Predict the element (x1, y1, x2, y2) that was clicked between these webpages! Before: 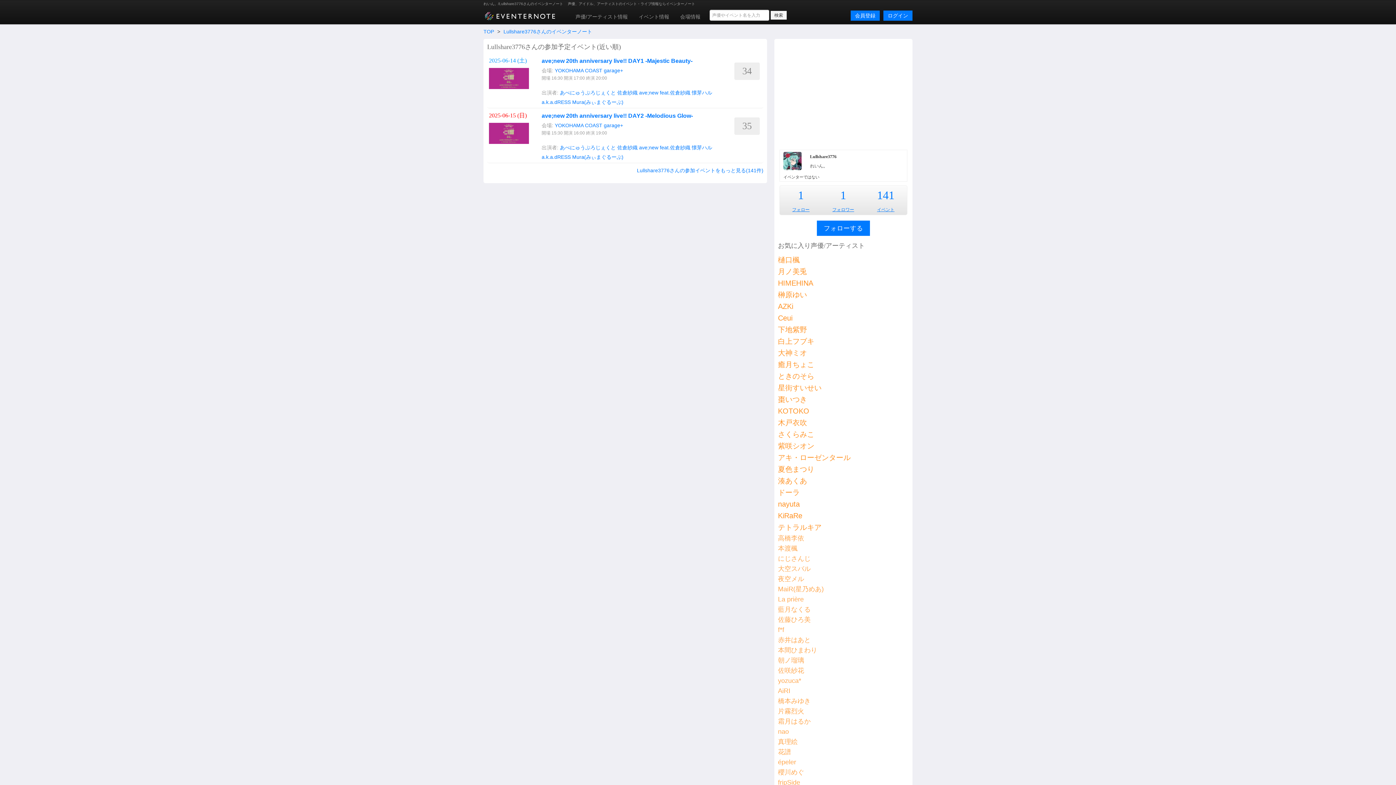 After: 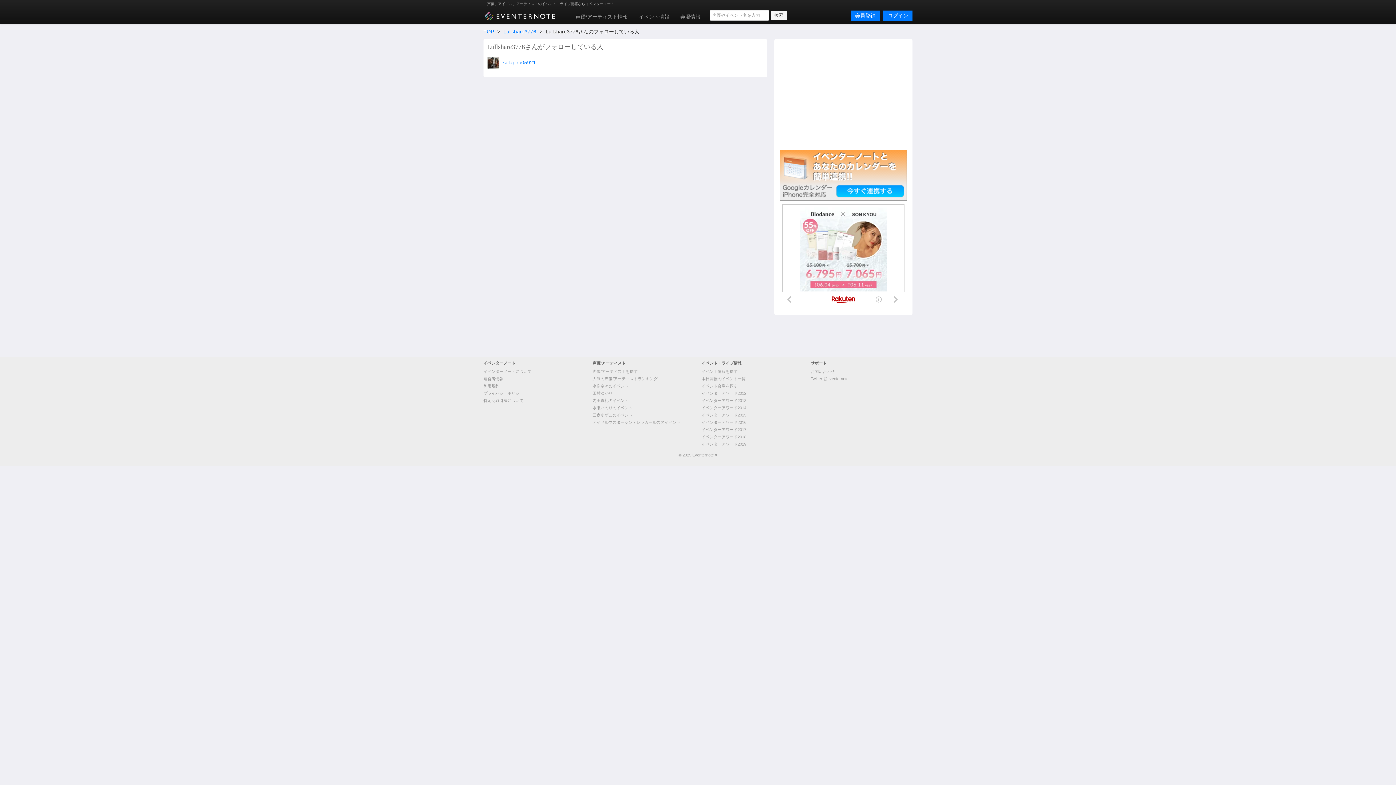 Action: bbox: (792, 207, 809, 212) label: フォロー